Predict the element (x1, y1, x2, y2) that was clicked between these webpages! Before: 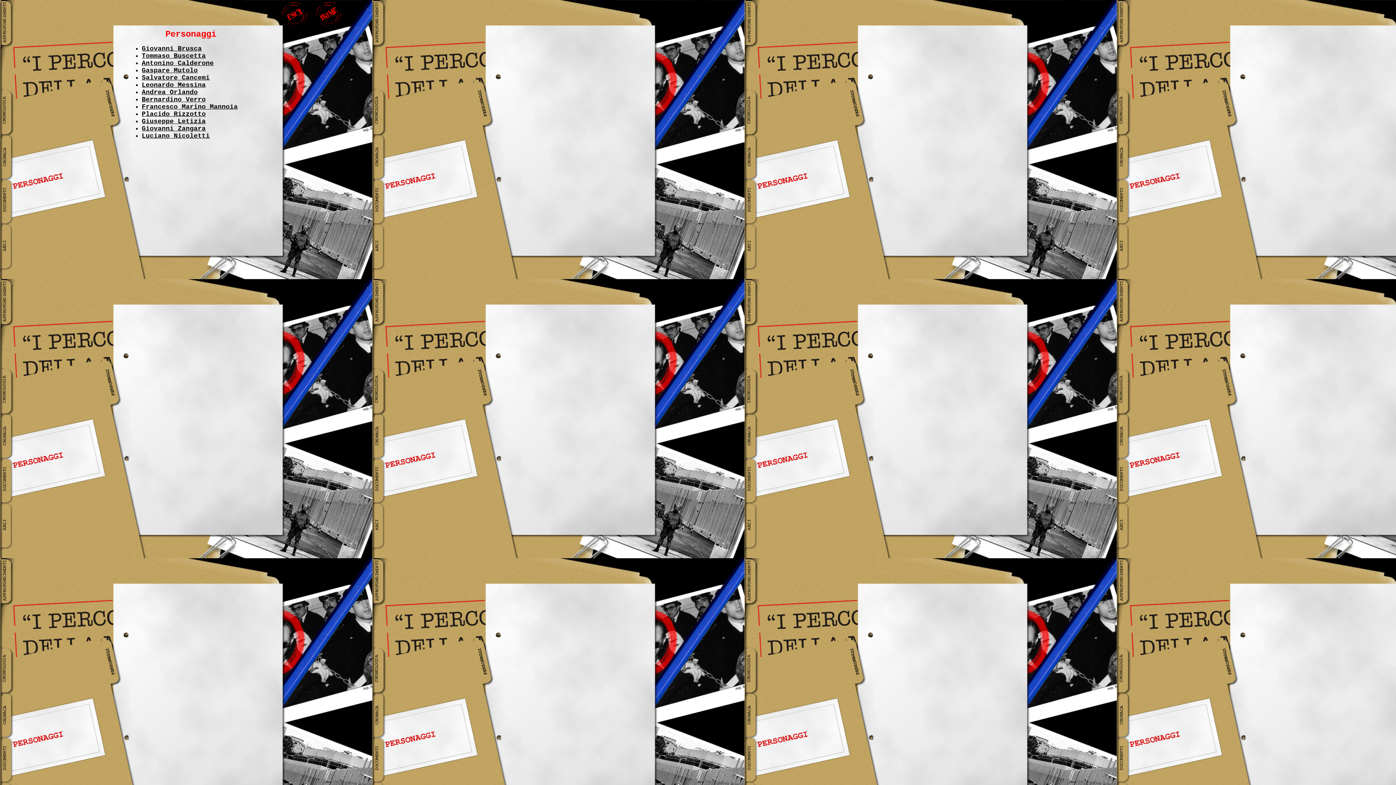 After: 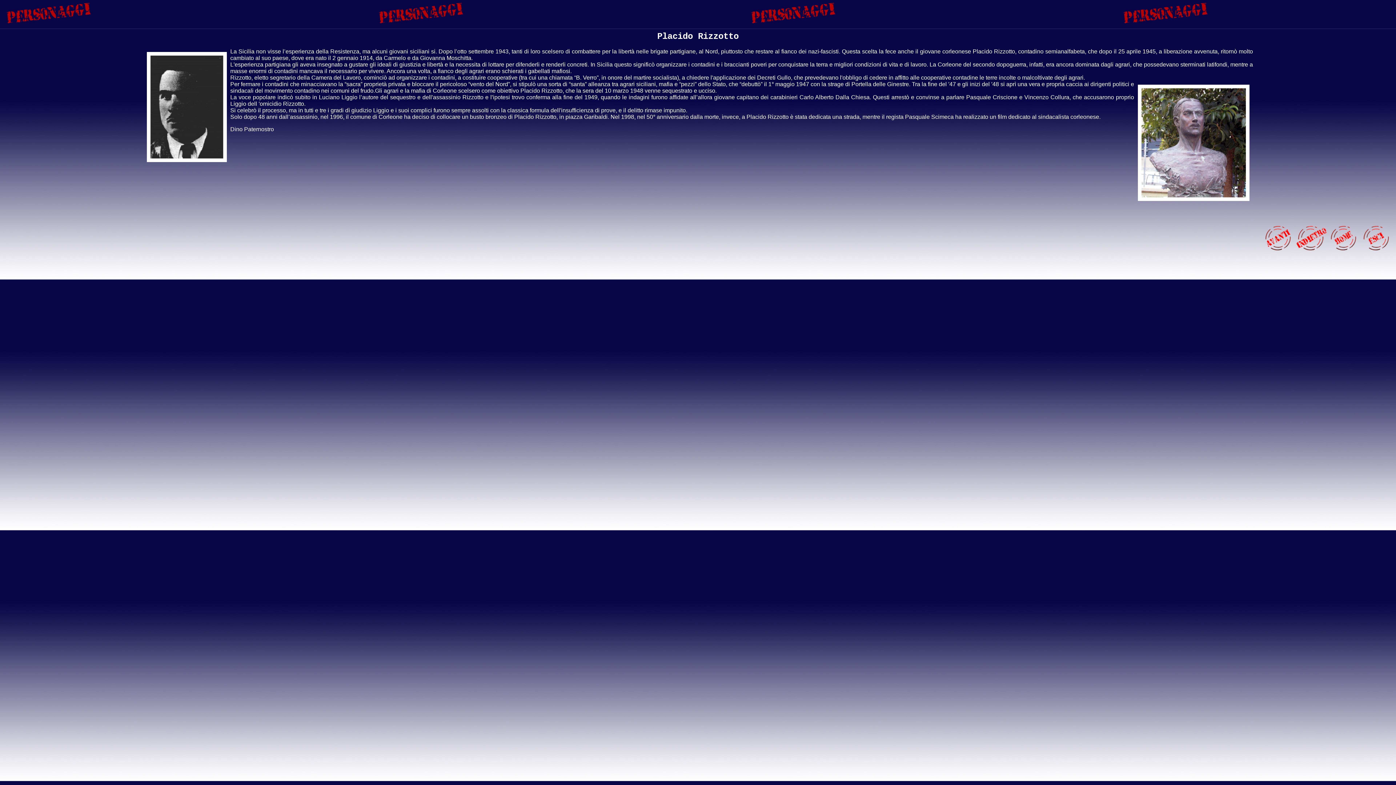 Action: bbox: (141, 110, 205, 117) label: Placido Rizzotto